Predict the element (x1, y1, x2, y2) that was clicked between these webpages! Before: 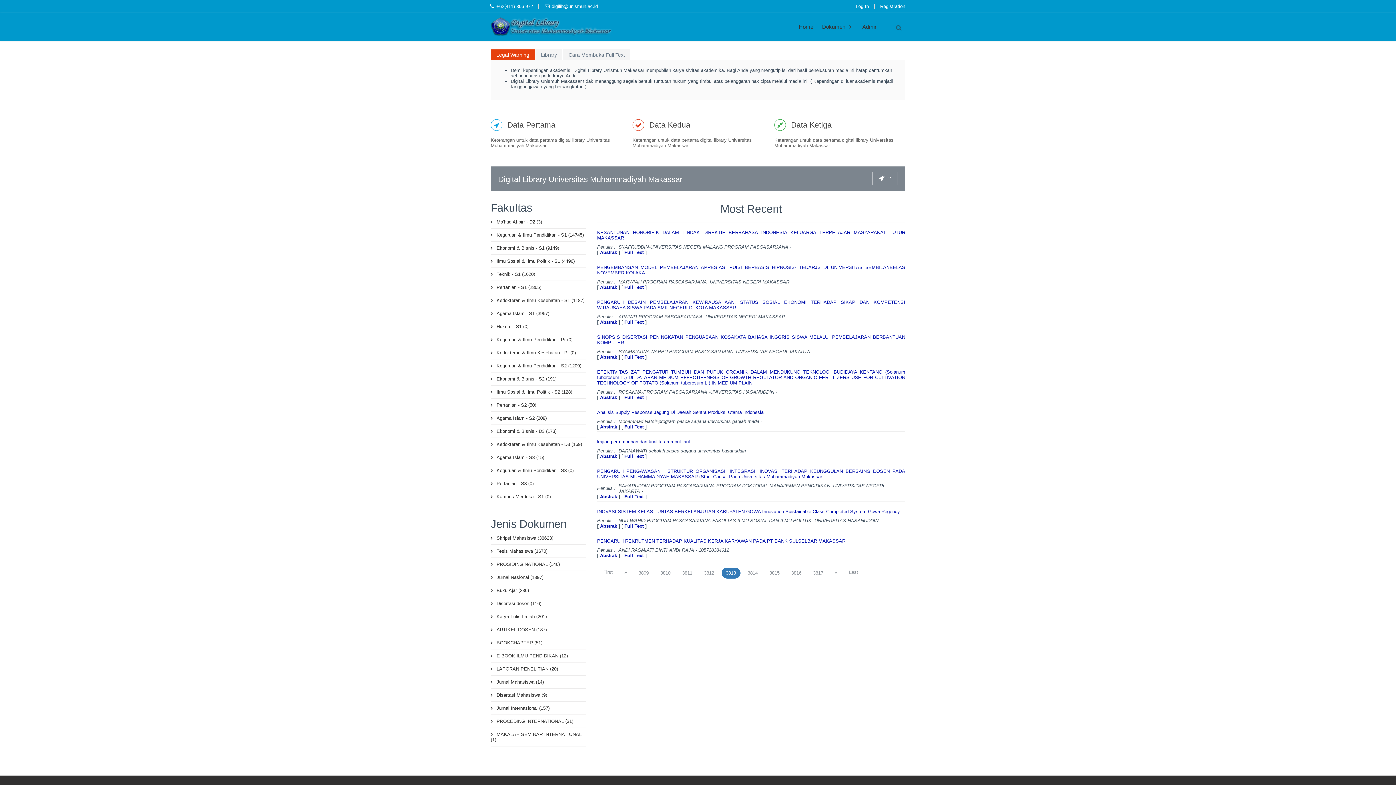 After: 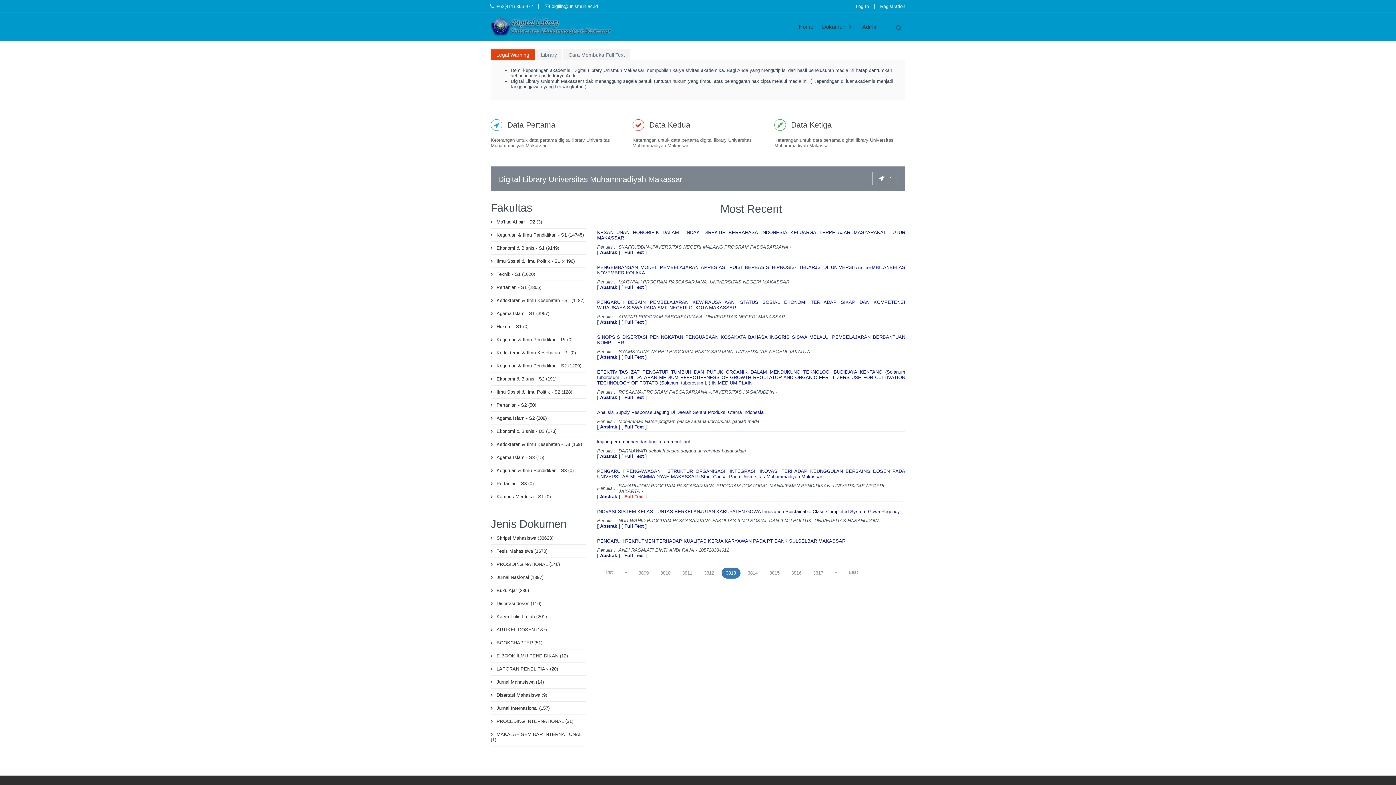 Action: label: Full Text bbox: (624, 494, 643, 499)